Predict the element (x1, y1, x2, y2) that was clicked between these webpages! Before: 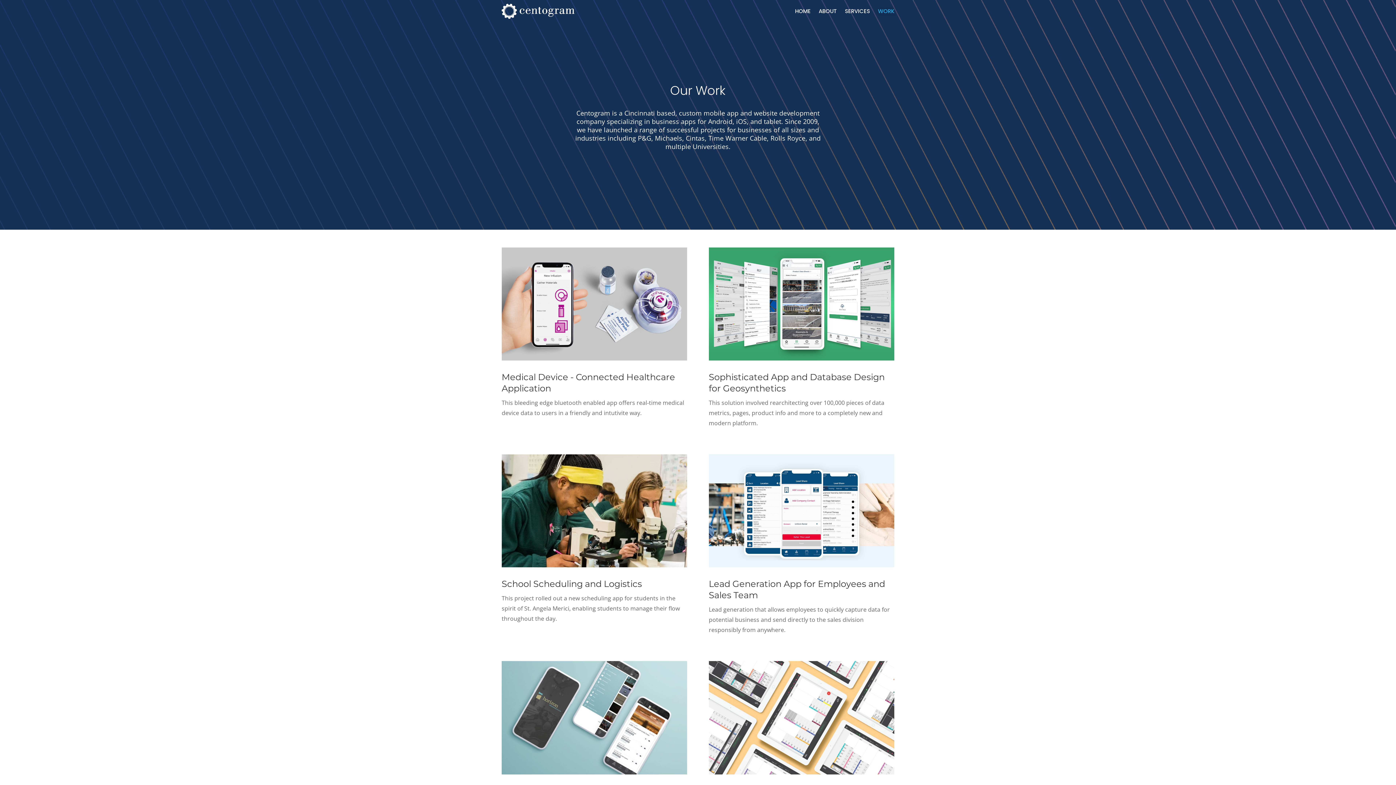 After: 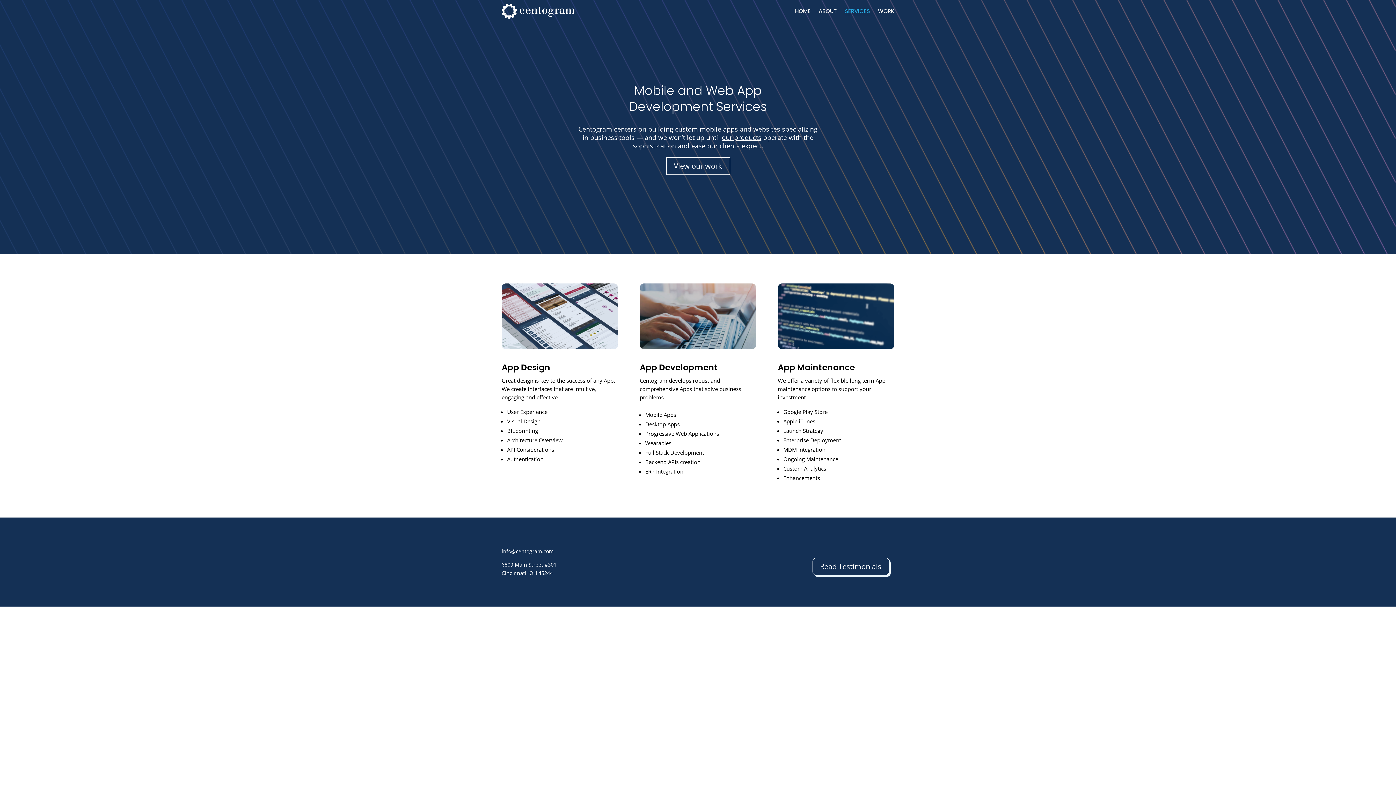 Action: label: SERVICES bbox: (845, 8, 870, 16)